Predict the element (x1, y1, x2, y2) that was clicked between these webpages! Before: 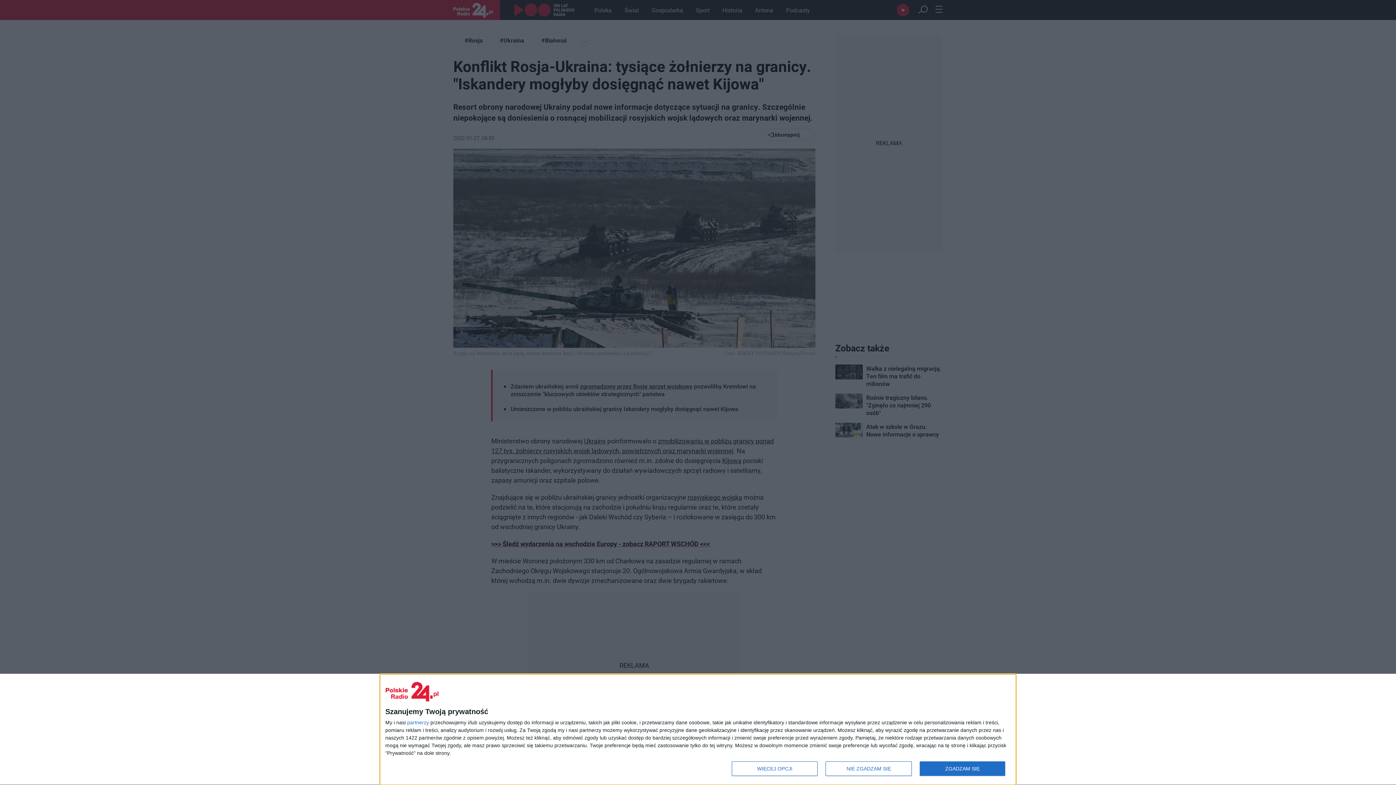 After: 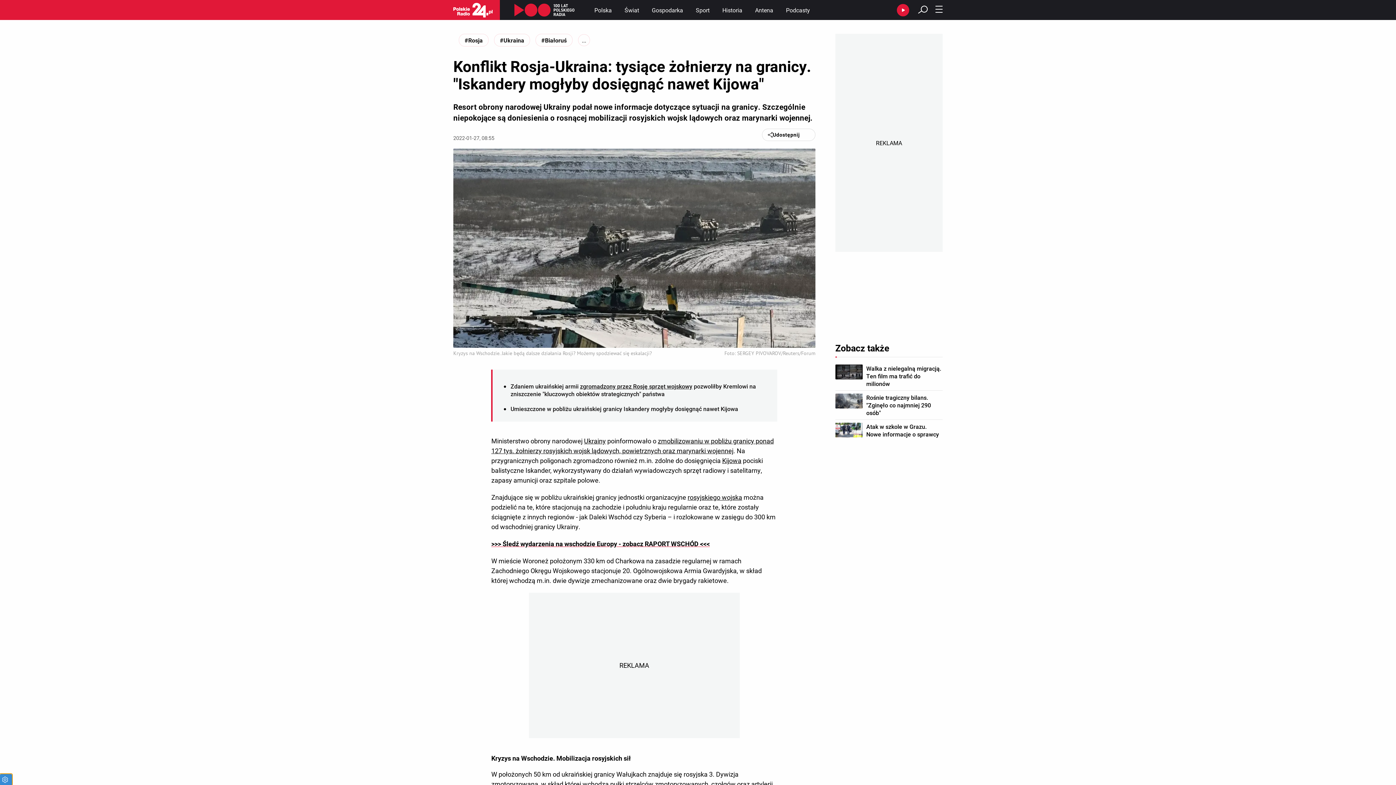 Action: bbox: (919, 761, 1005, 776) label: ZGADZAM SIĘ